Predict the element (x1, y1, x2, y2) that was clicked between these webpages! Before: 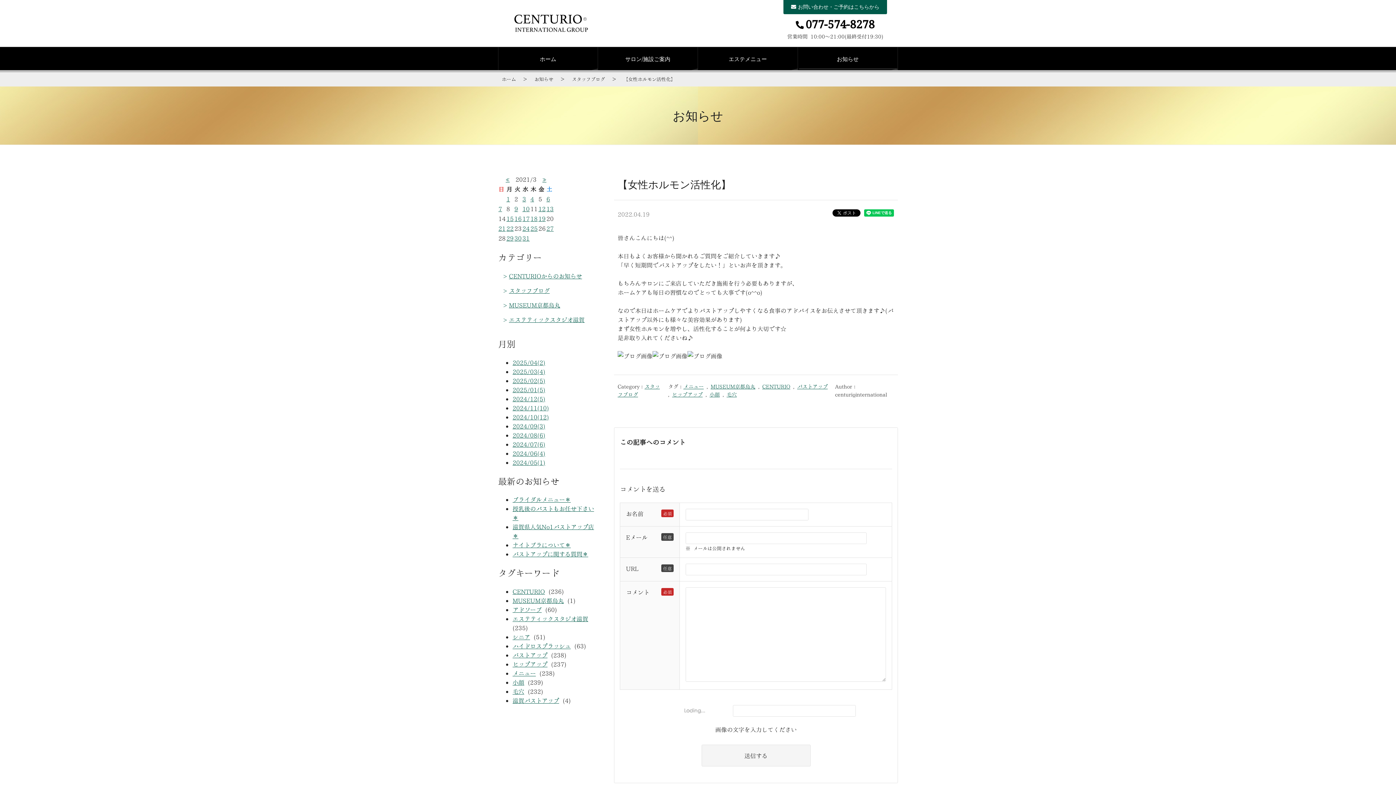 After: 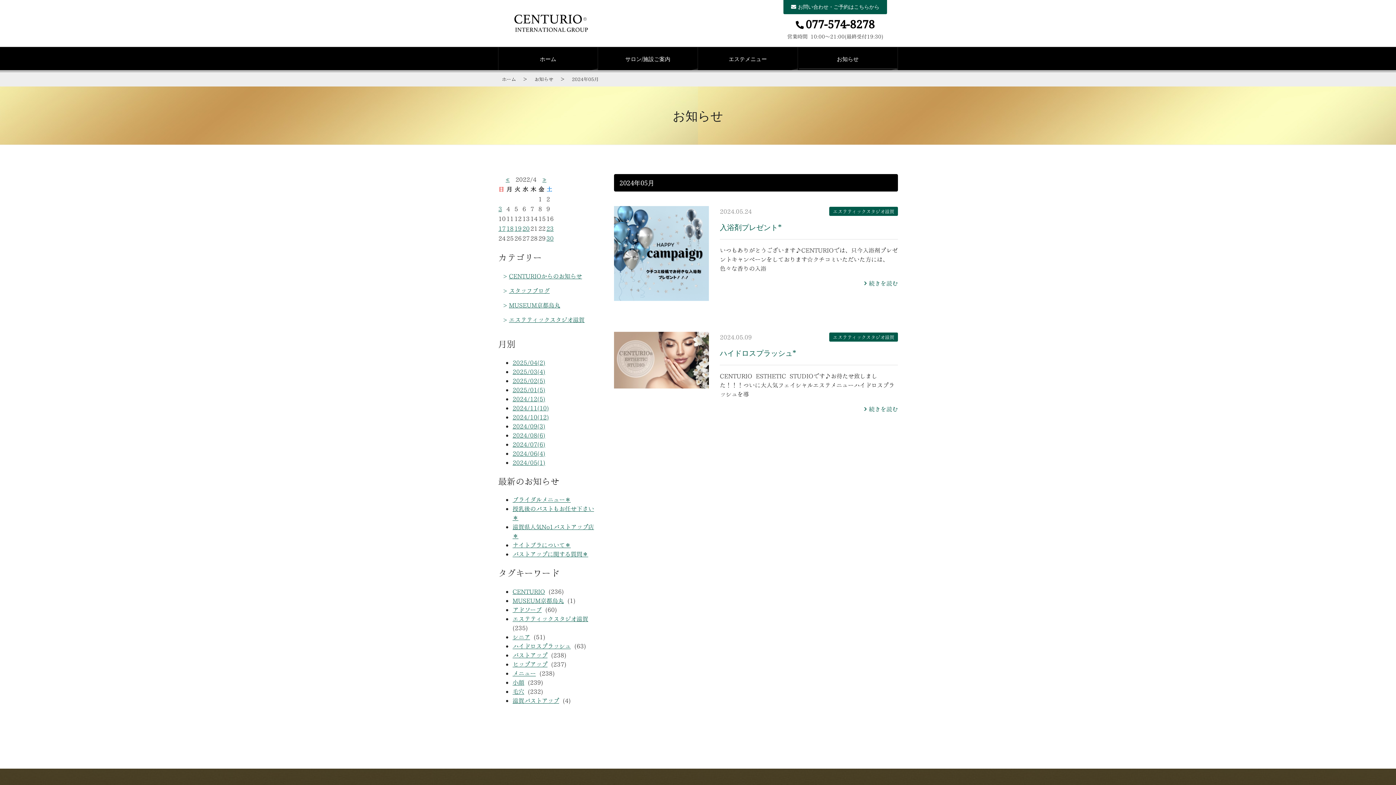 Action: bbox: (512, 458, 545, 465) label: 2024/05(1)